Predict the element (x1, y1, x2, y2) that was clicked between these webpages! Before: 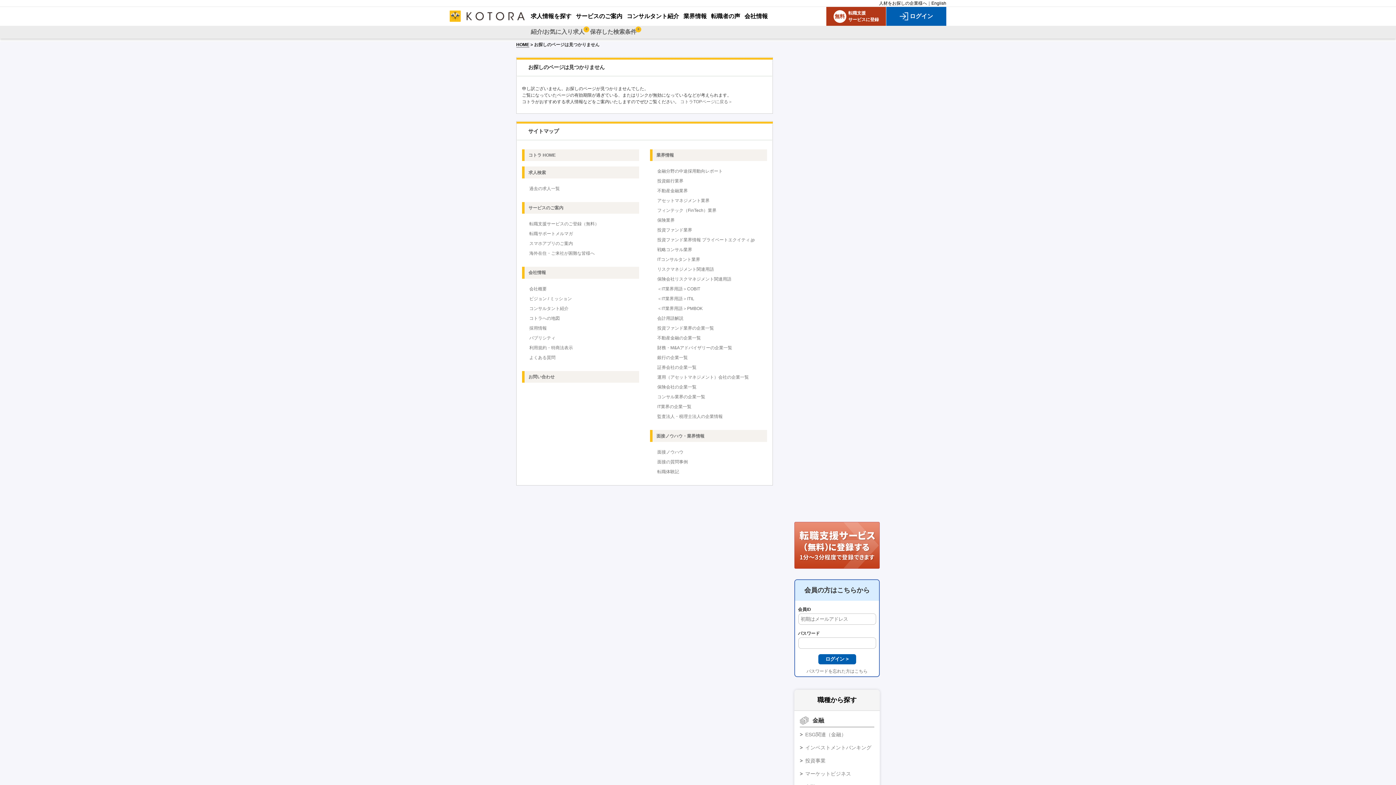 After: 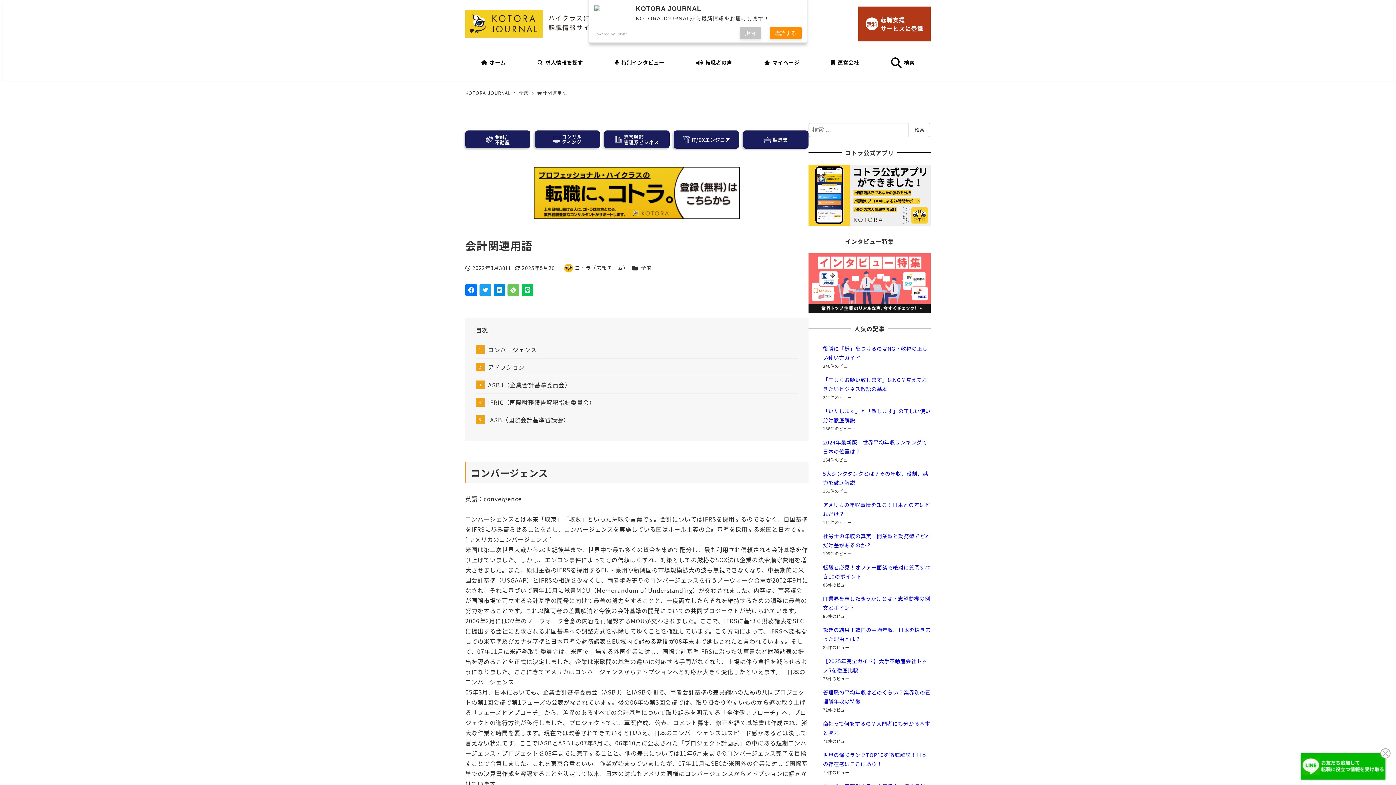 Action: label: 会計用語解説 bbox: (650, 314, 685, 323)